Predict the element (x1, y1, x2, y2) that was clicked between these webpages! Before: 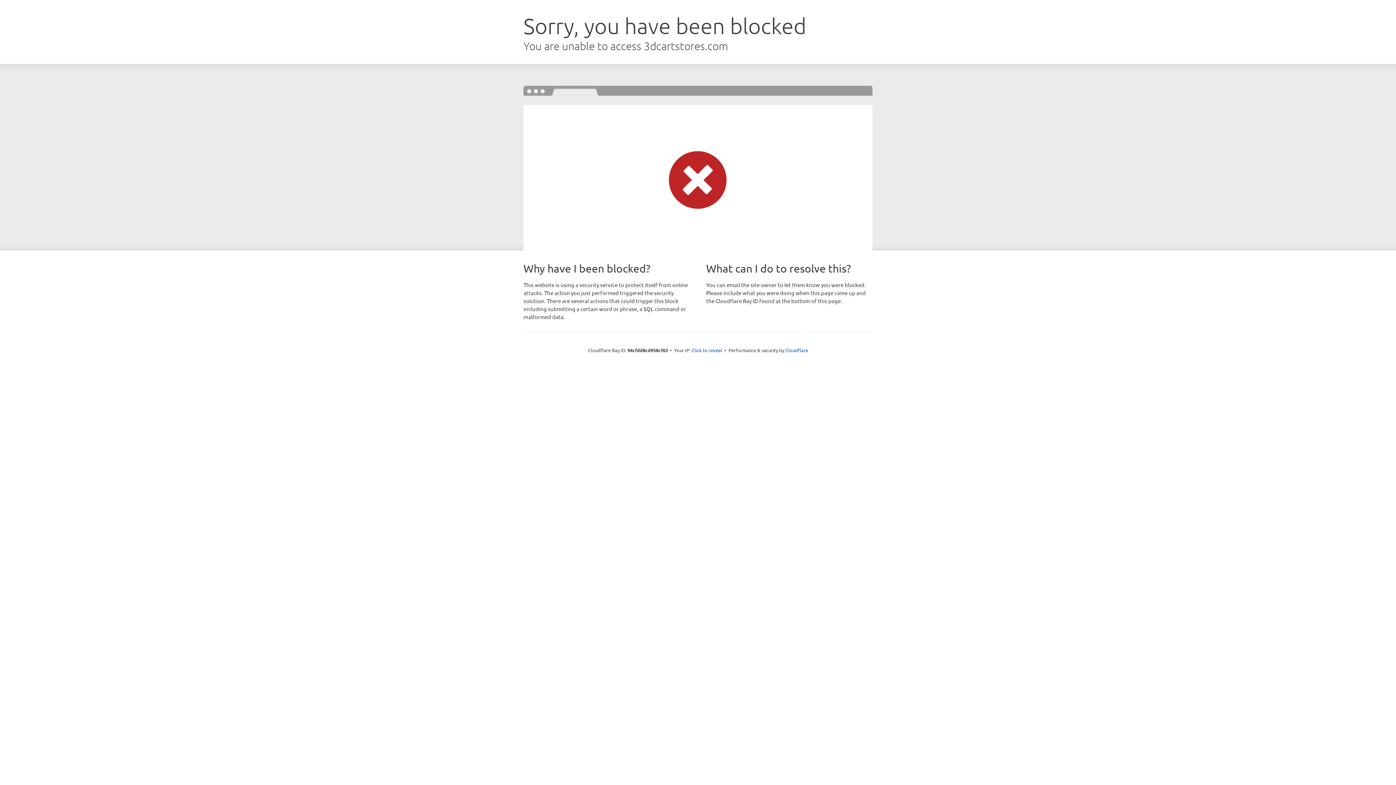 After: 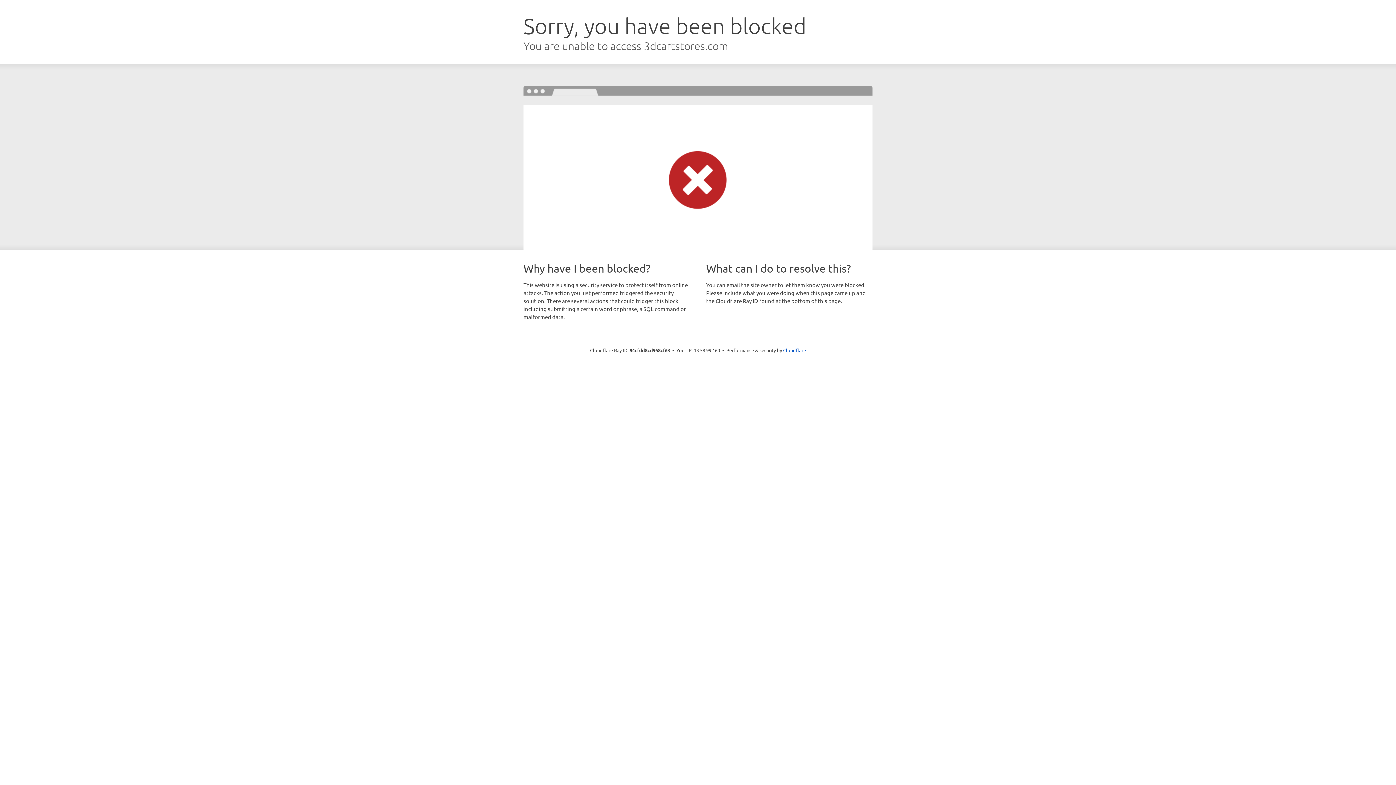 Action: bbox: (691, 346, 722, 353) label: Click to reveal